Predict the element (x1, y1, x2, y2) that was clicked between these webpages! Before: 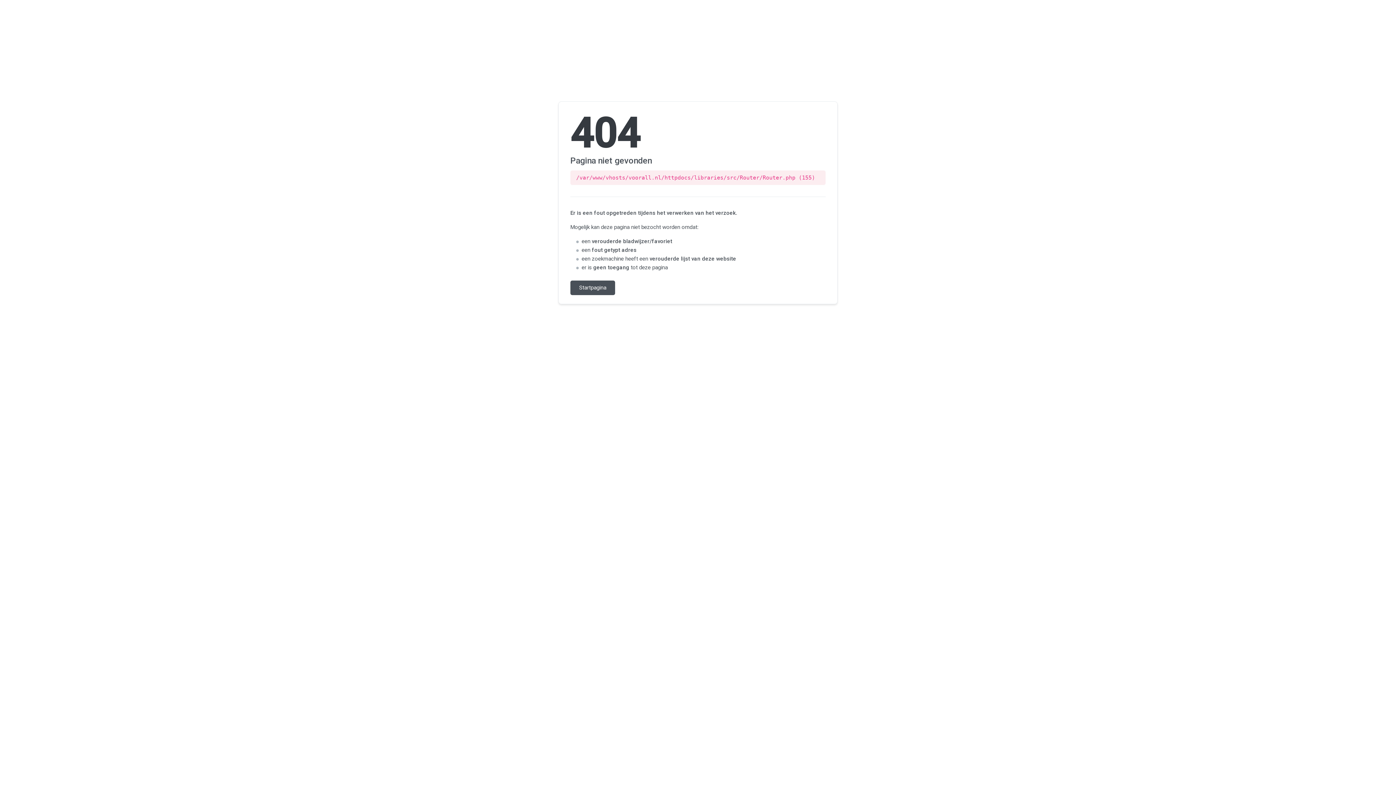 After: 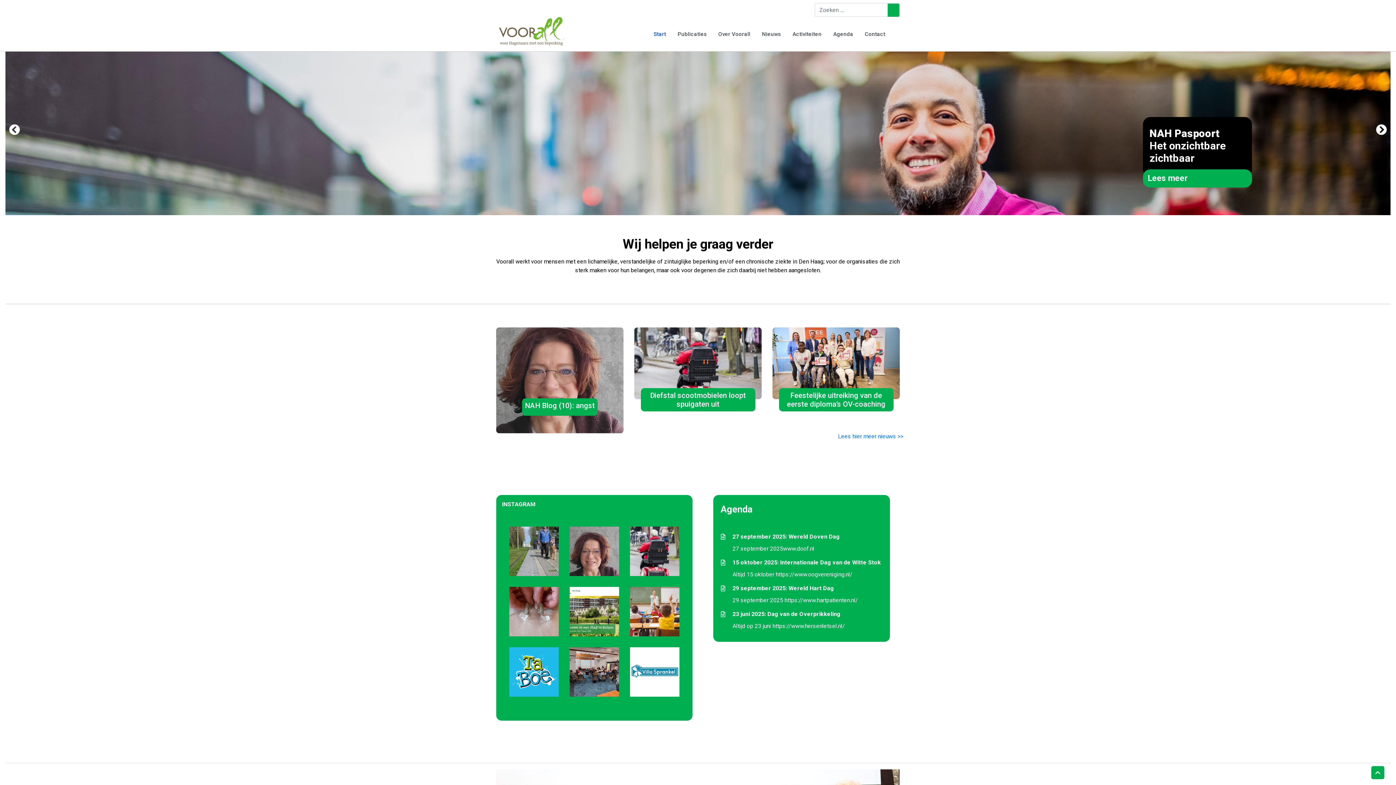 Action: bbox: (570, 280, 615, 295) label: Startpagina